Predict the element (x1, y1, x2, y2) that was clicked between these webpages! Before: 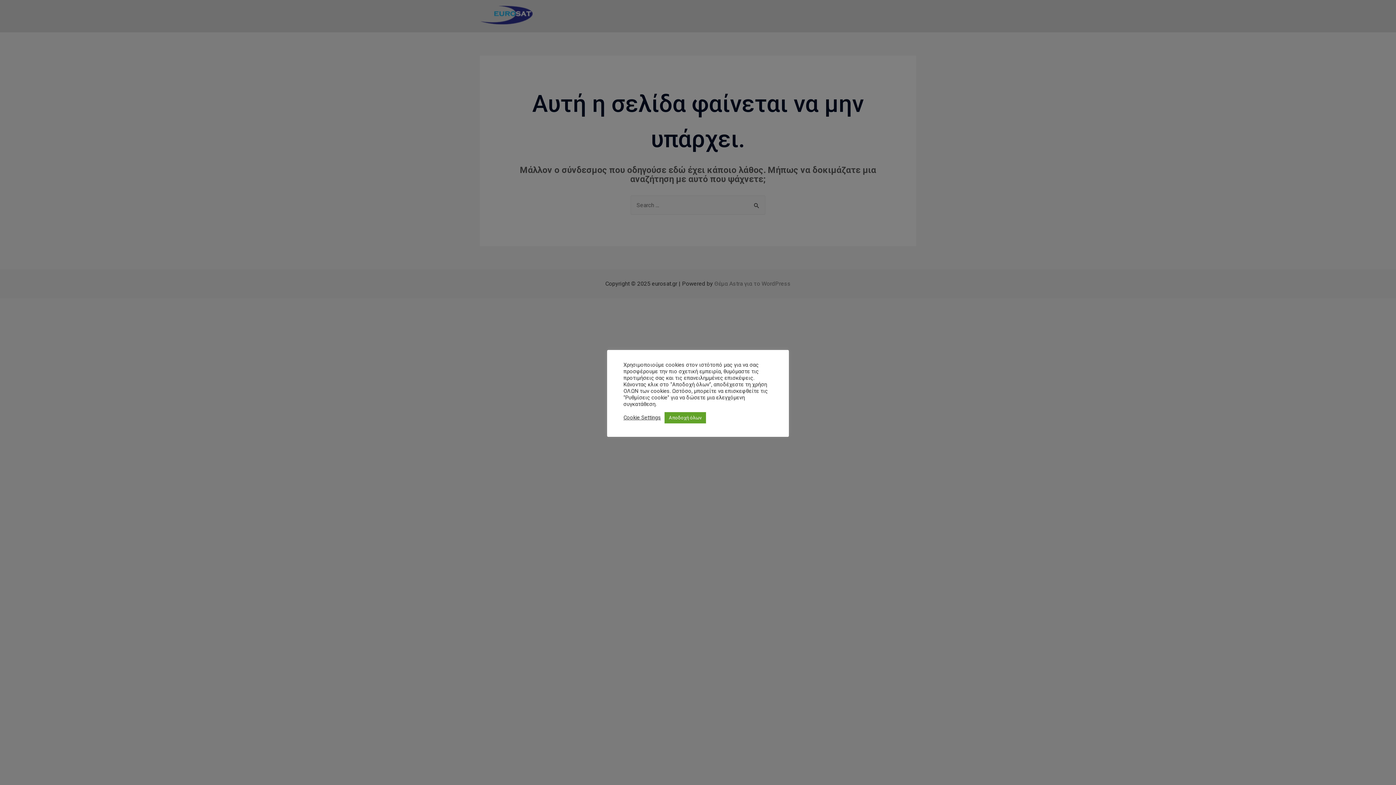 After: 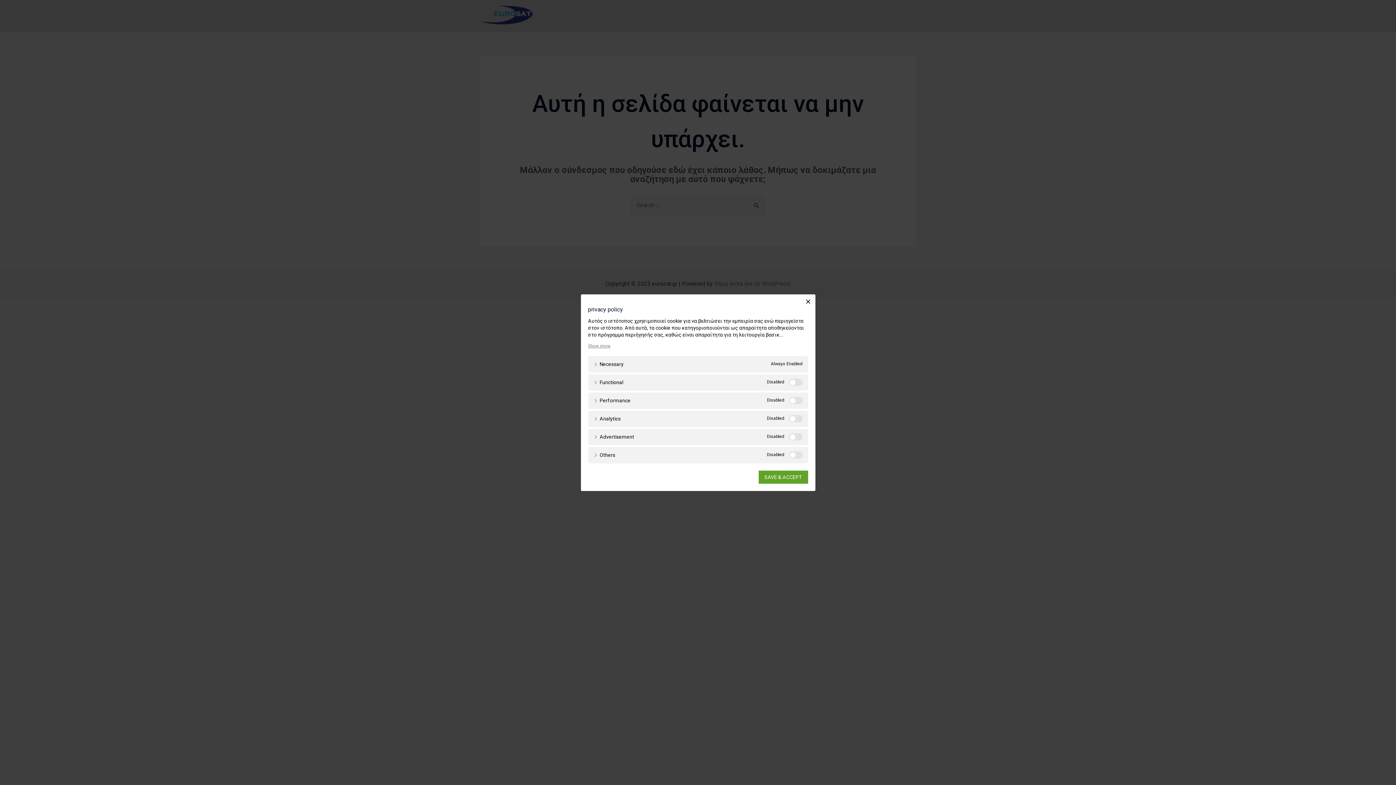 Action: bbox: (623, 414, 661, 421) label: Cookie Settings